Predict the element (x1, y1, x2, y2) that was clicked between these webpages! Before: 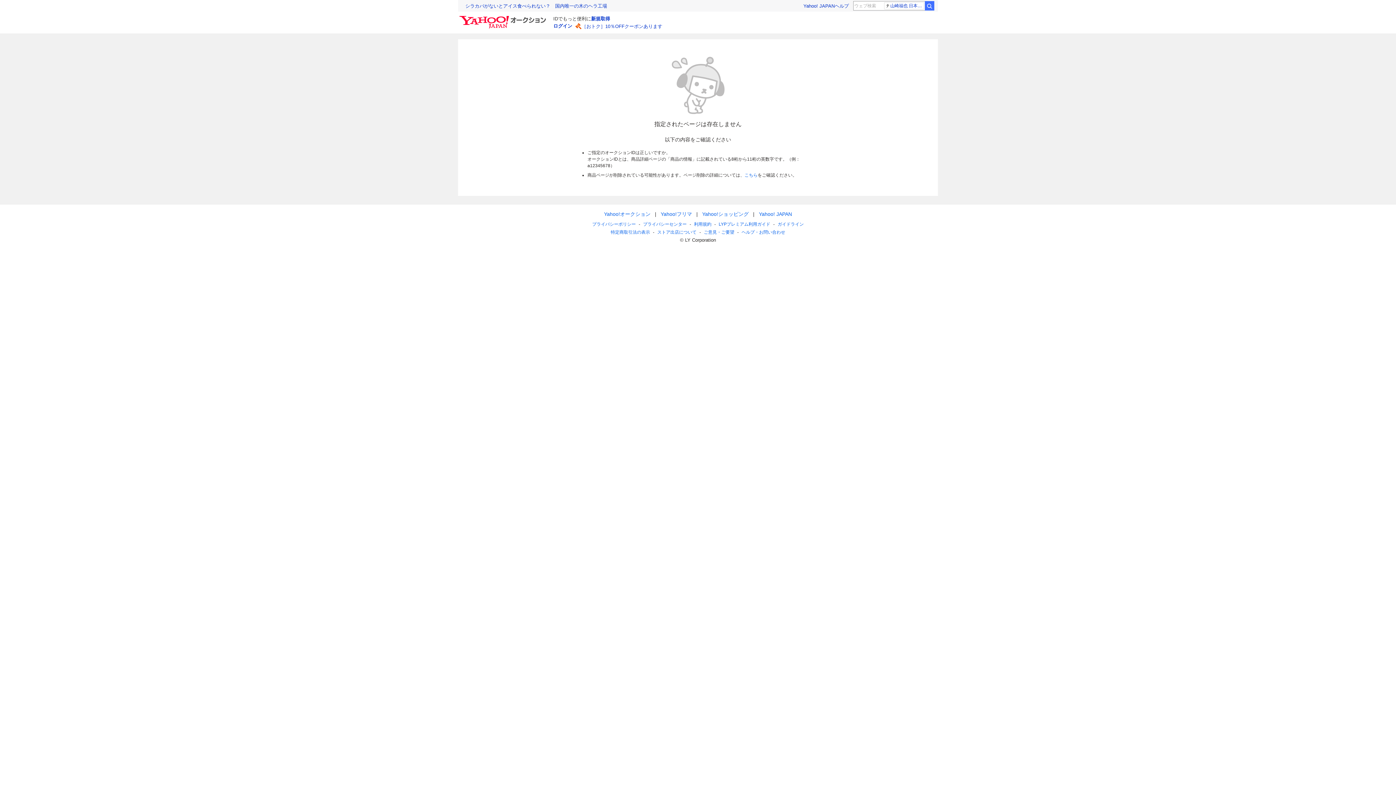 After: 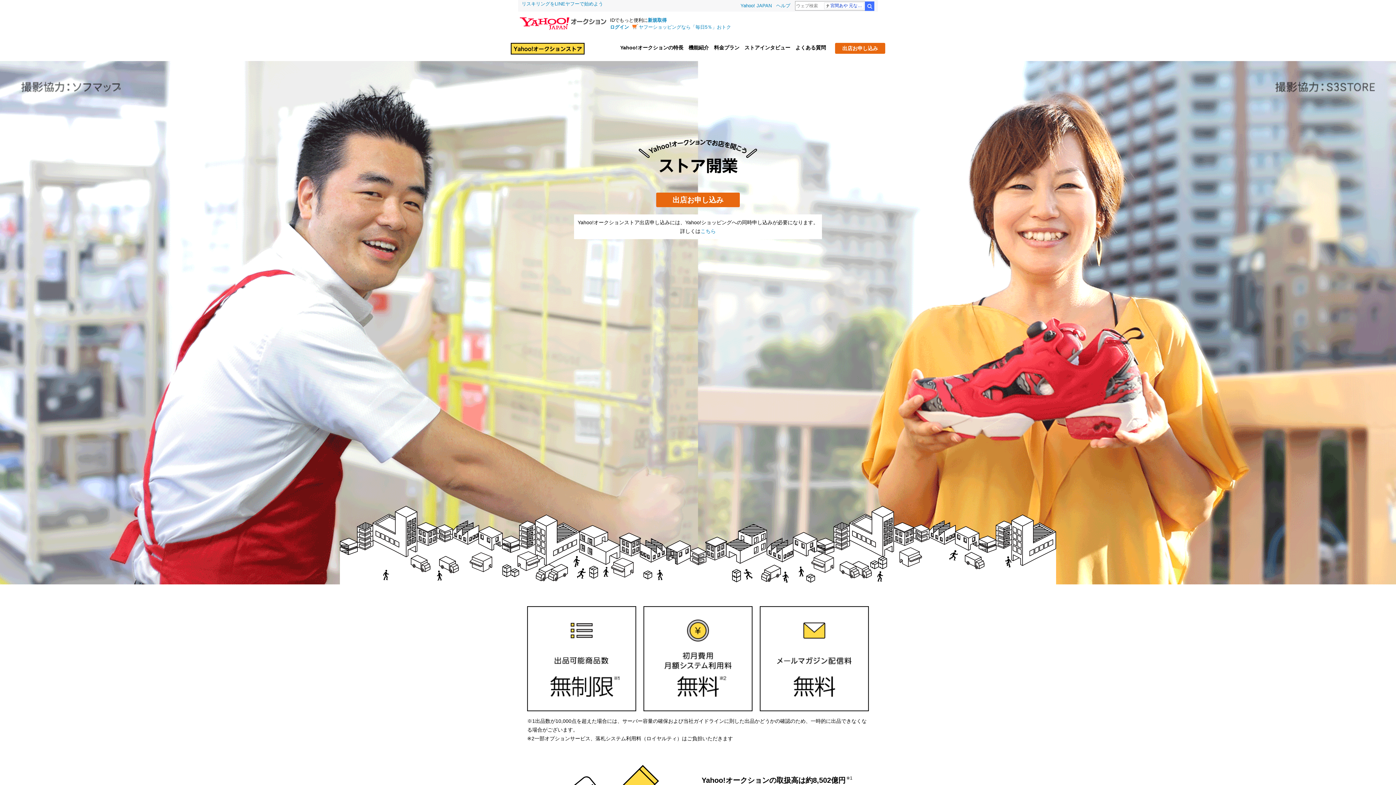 Action: label: ストア出店について bbox: (657, 229, 696, 234)